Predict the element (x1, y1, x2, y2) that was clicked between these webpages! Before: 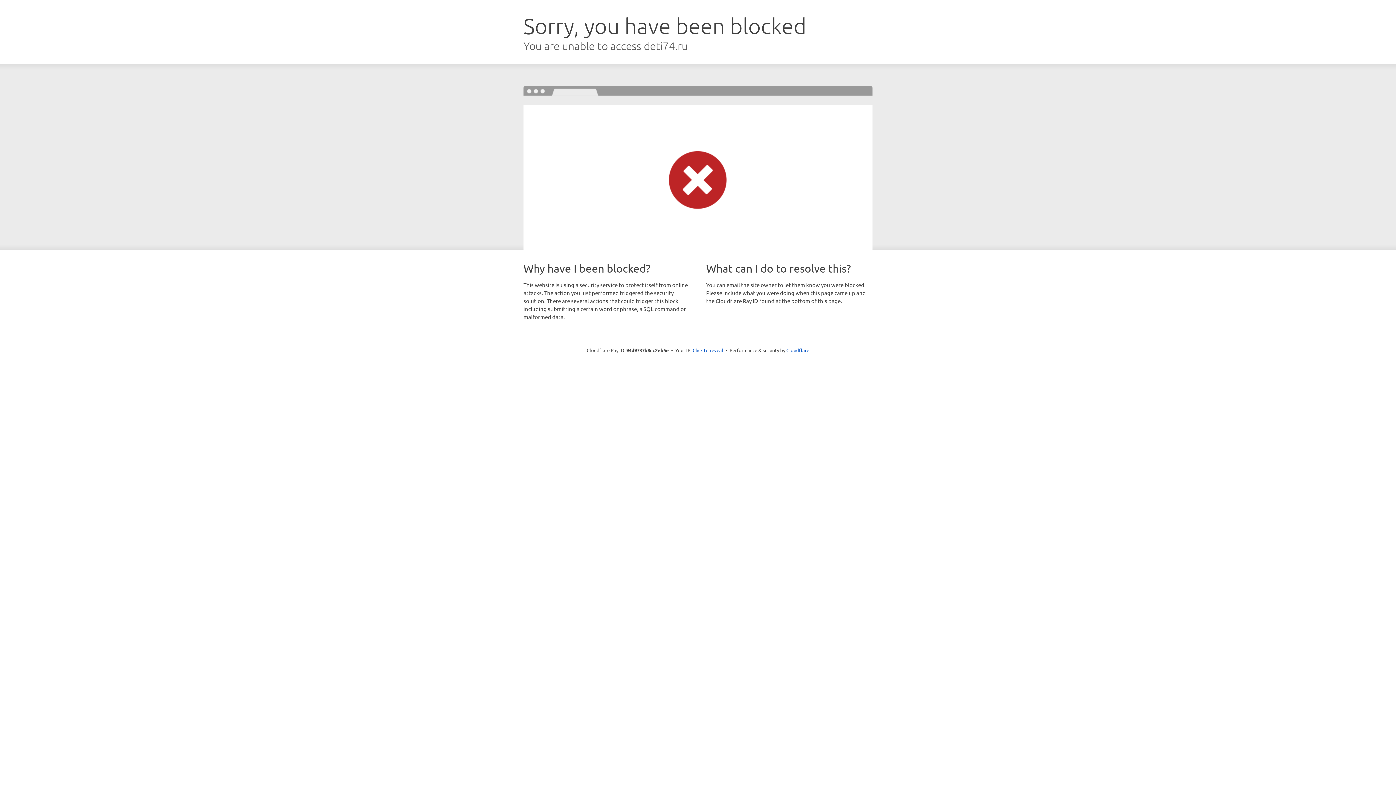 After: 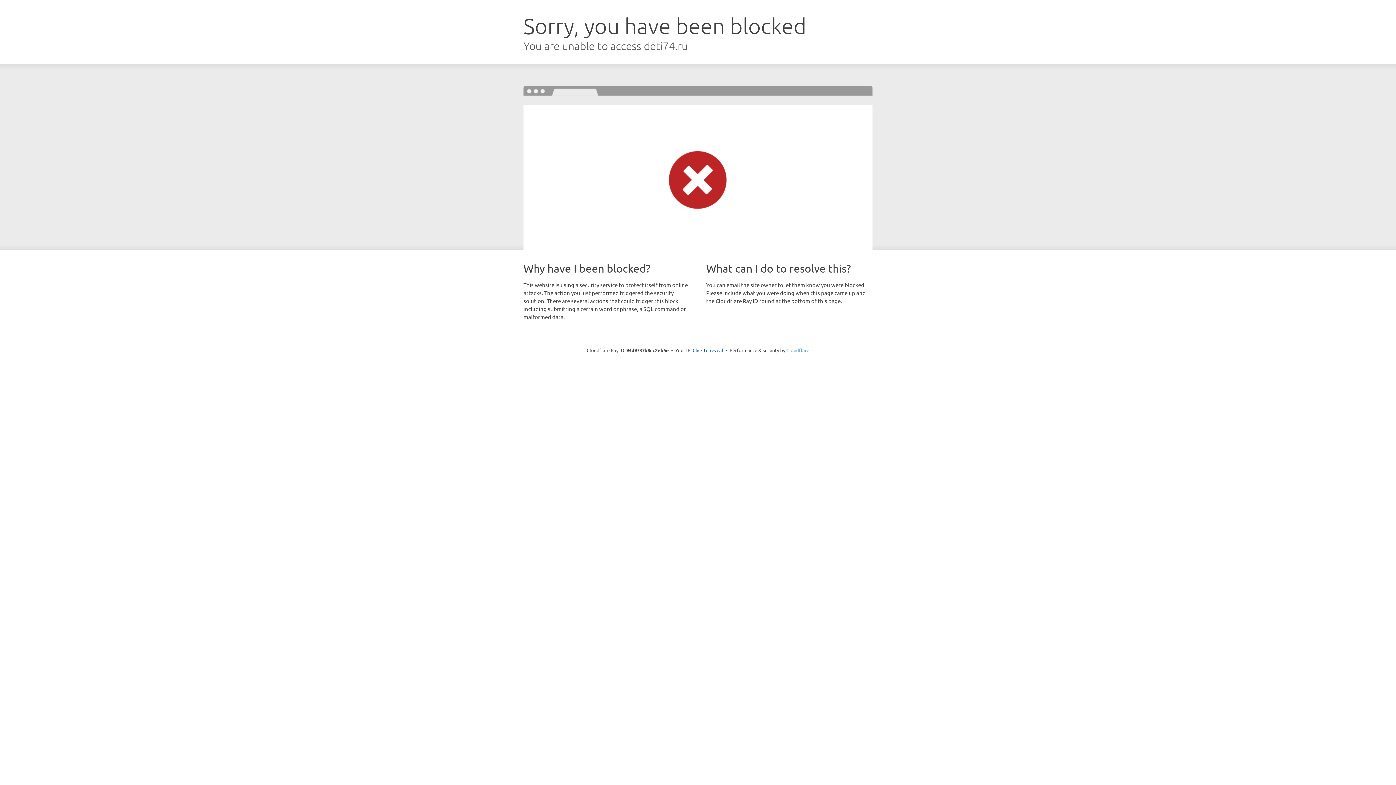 Action: label: Cloudflare bbox: (786, 347, 809, 353)